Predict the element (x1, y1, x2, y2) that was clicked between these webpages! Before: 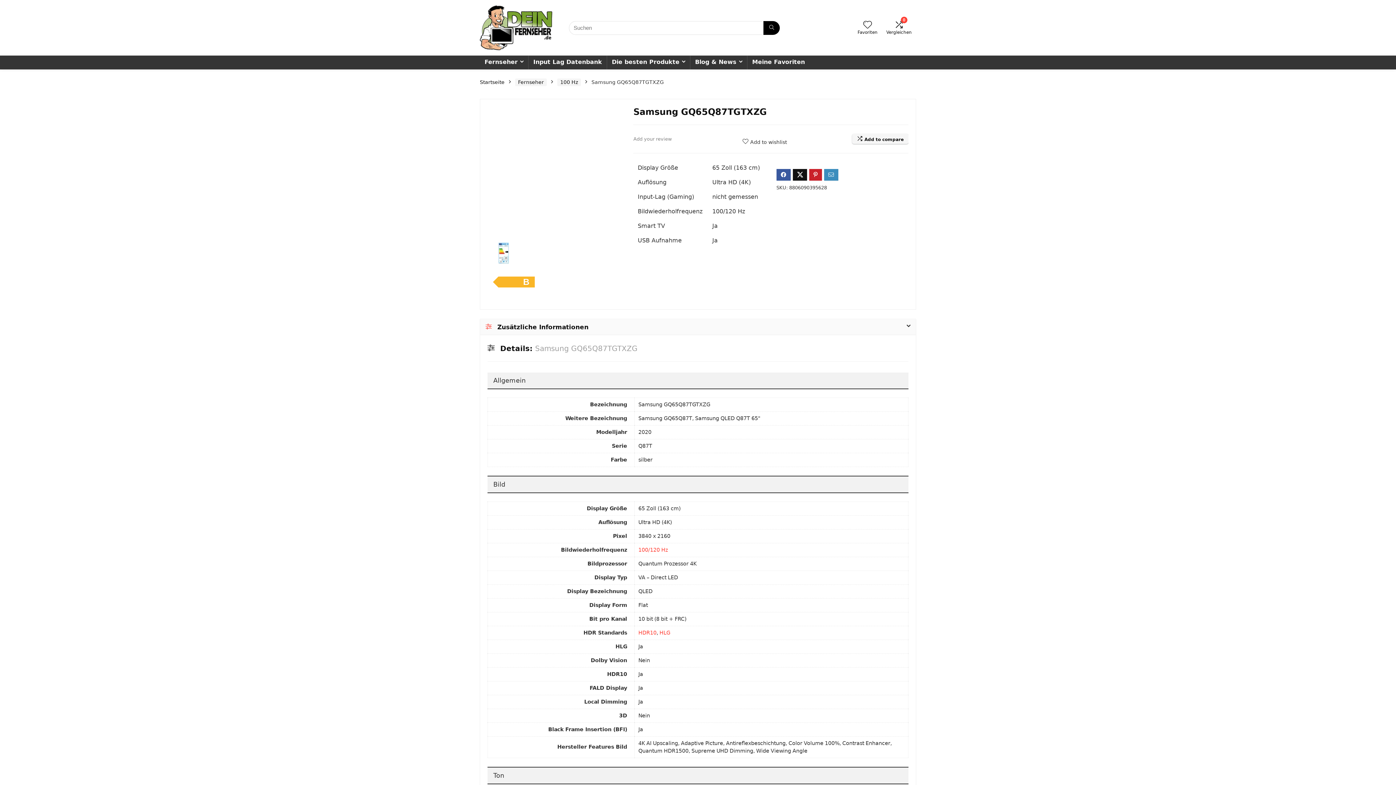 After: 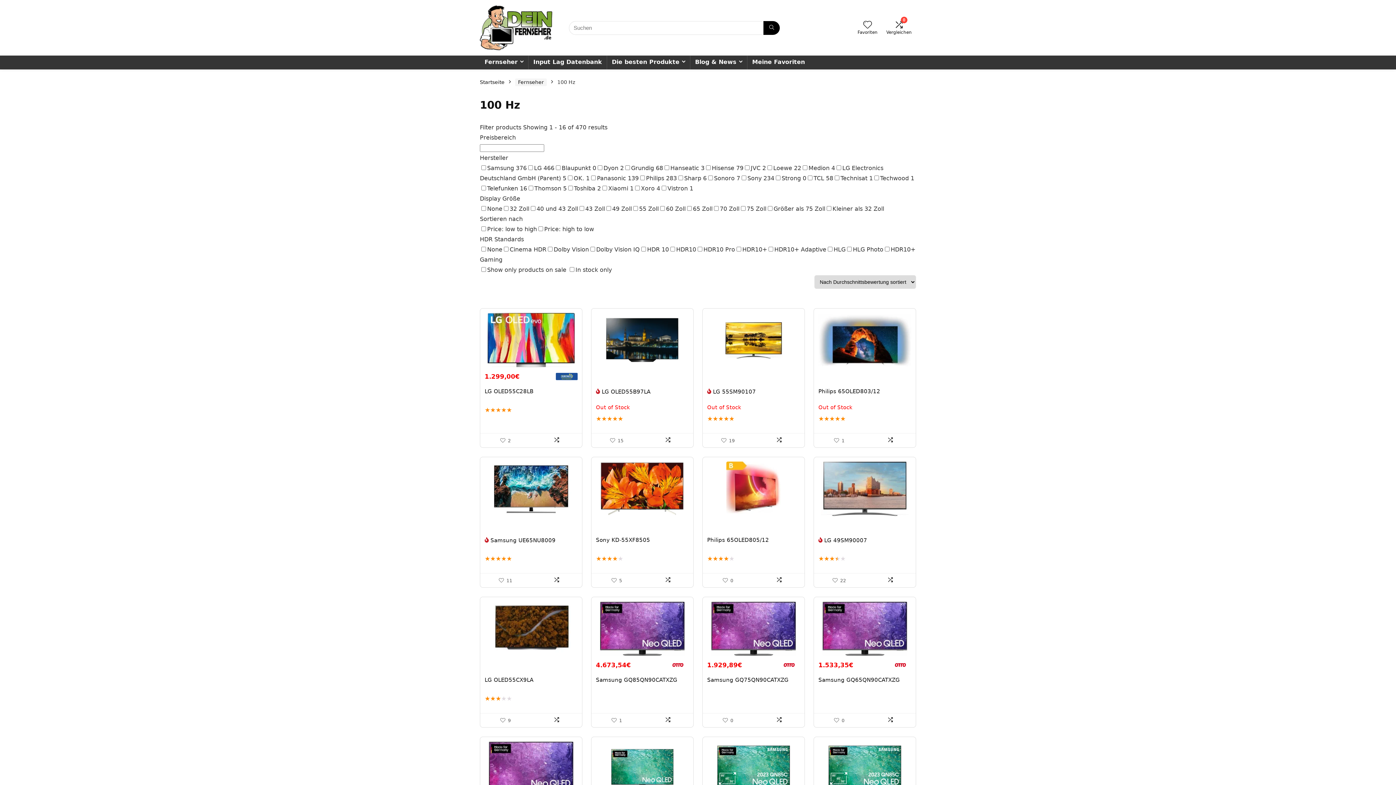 Action: bbox: (557, 78, 581, 86) label: 100 Hz